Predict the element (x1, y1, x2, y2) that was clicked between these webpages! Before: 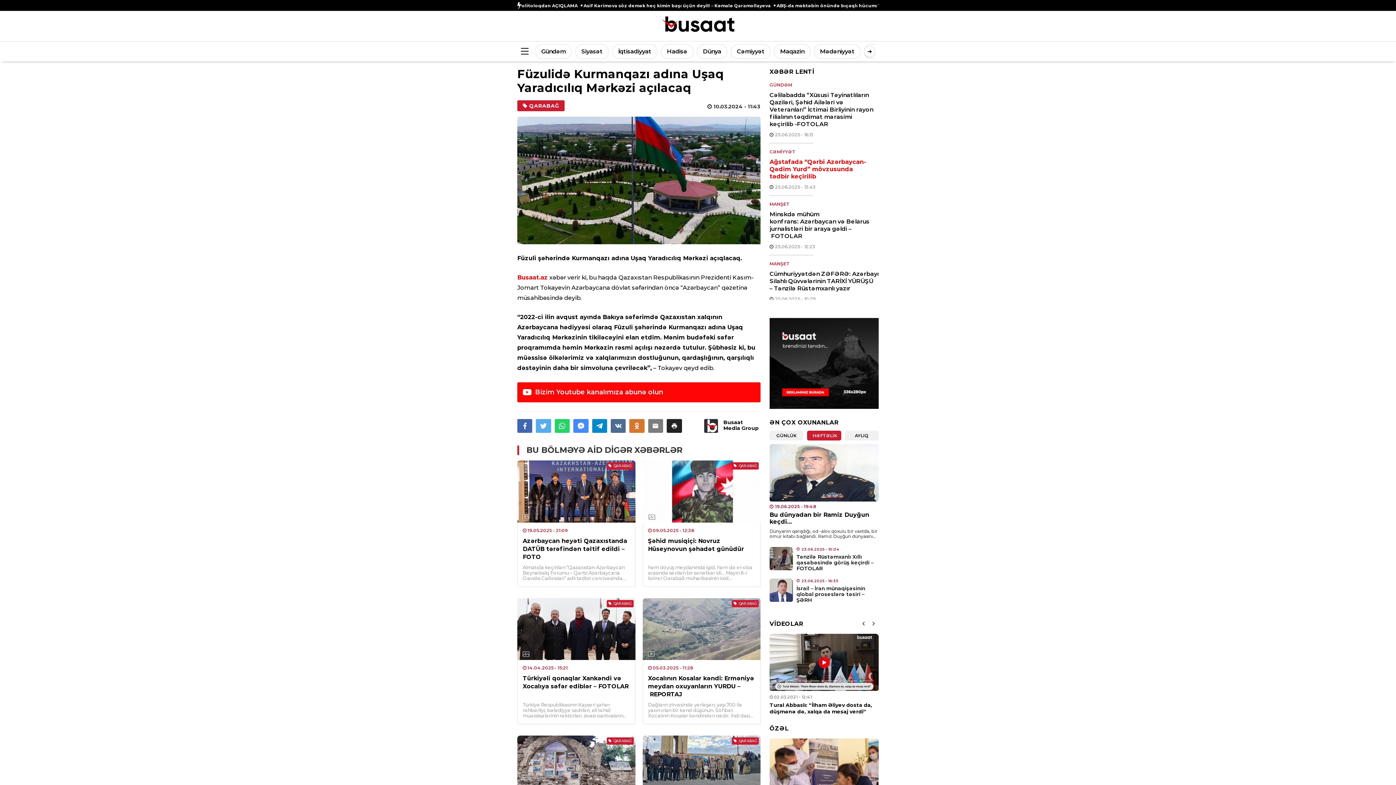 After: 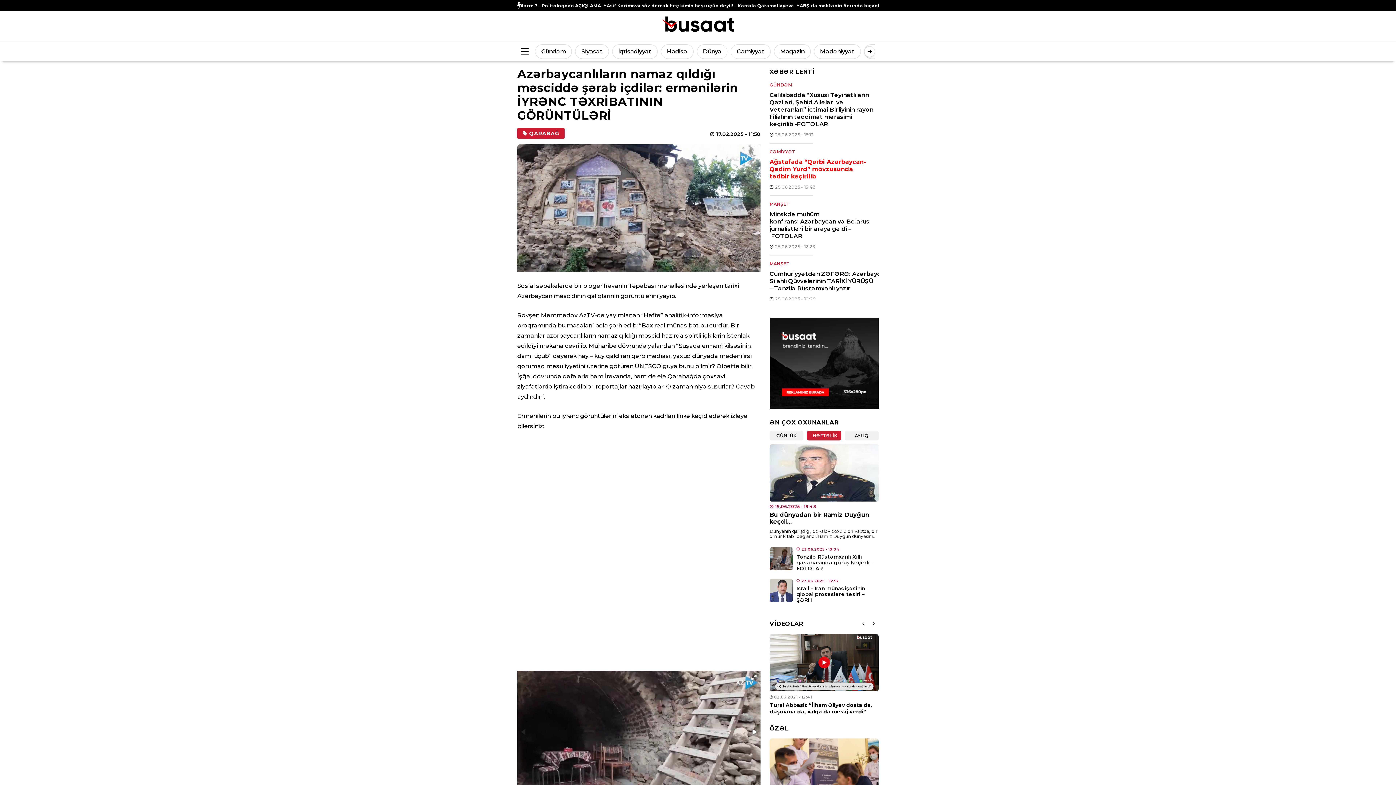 Action: bbox: (517, 736, 635, 798)